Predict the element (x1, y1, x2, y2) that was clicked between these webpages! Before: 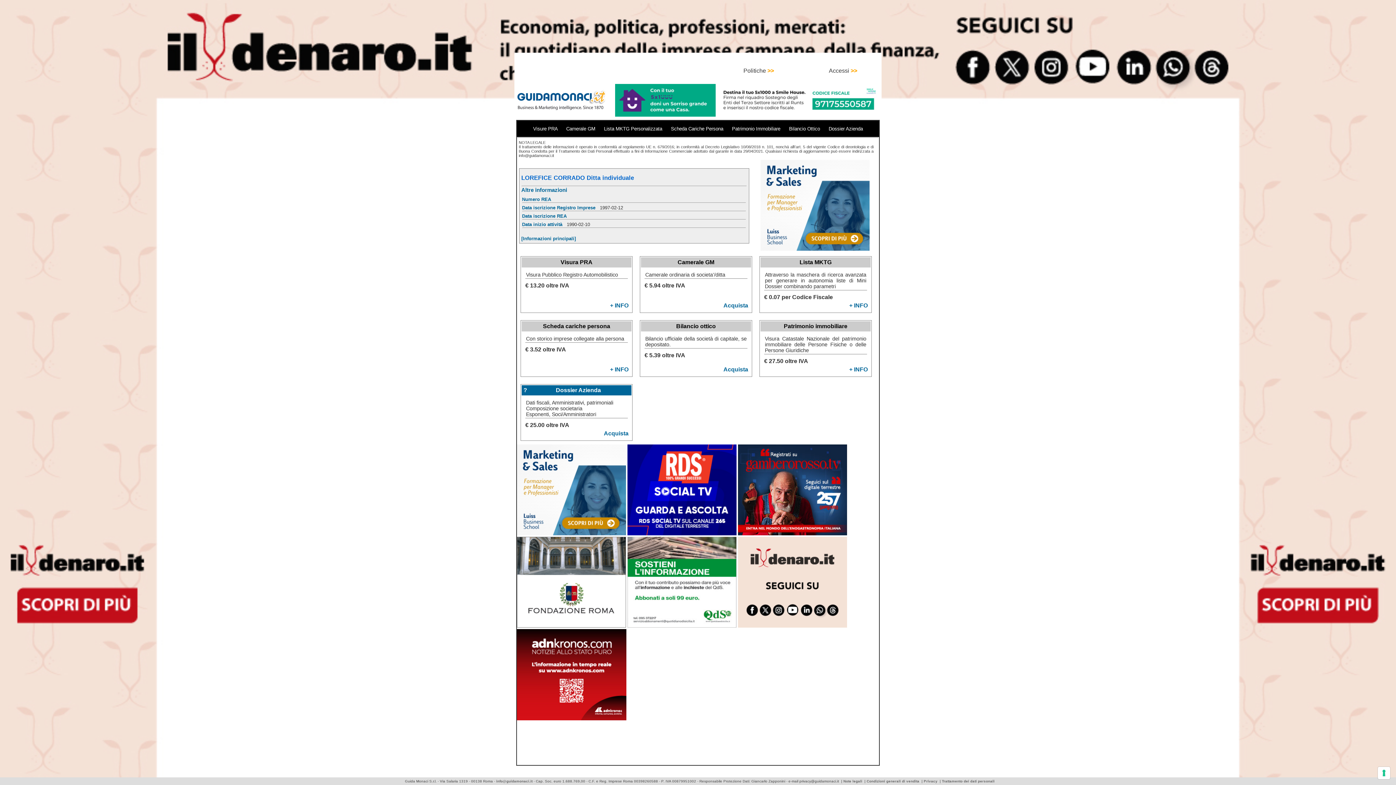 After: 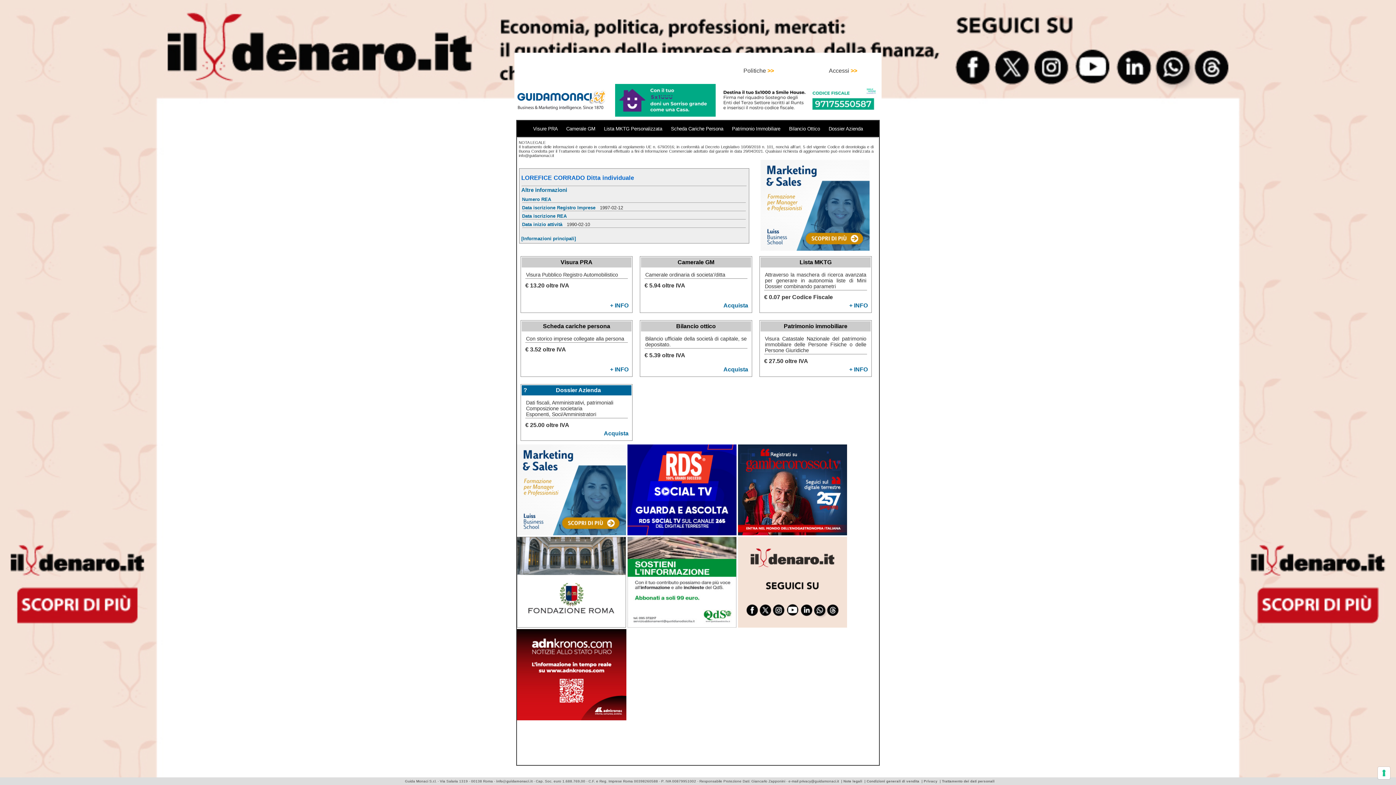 Action: label:   bbox: (517, 530, 627, 536)